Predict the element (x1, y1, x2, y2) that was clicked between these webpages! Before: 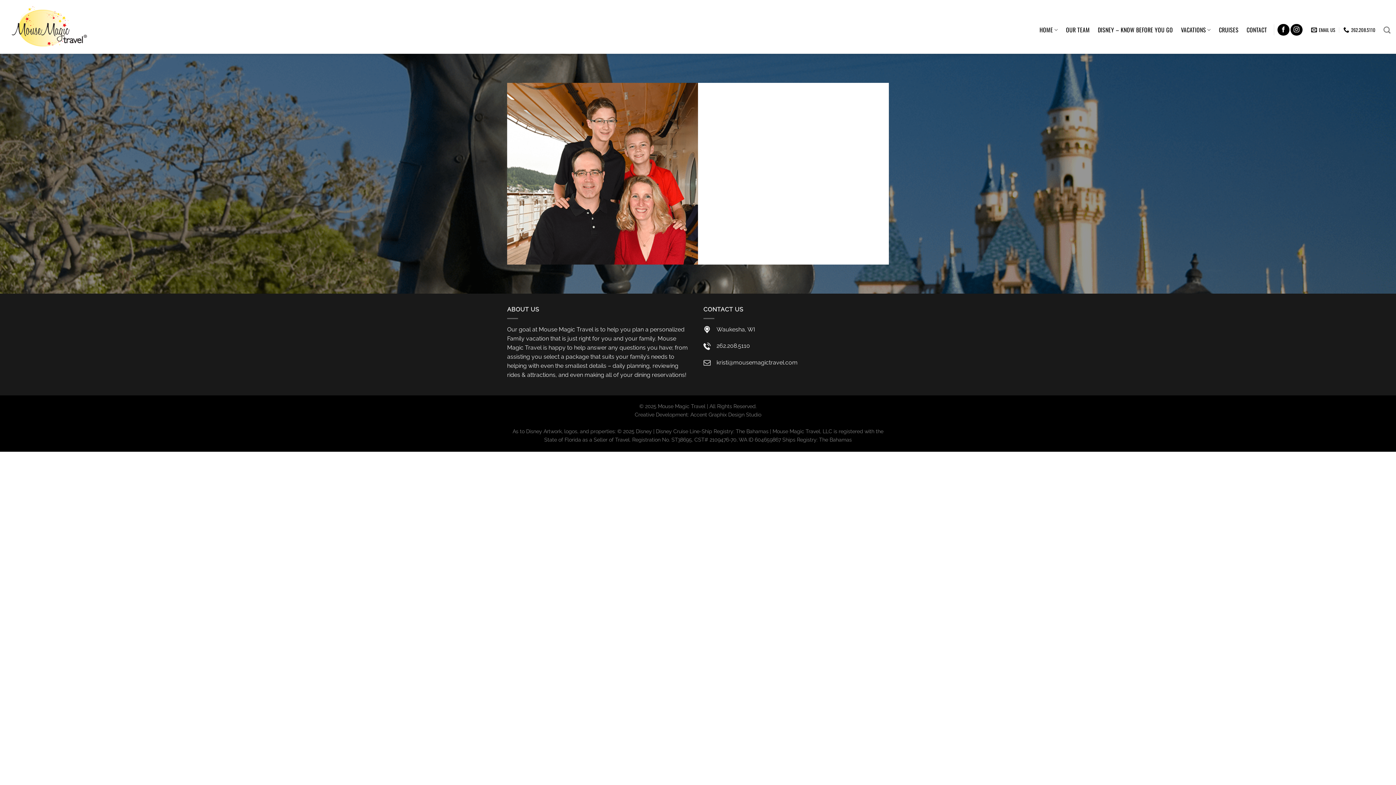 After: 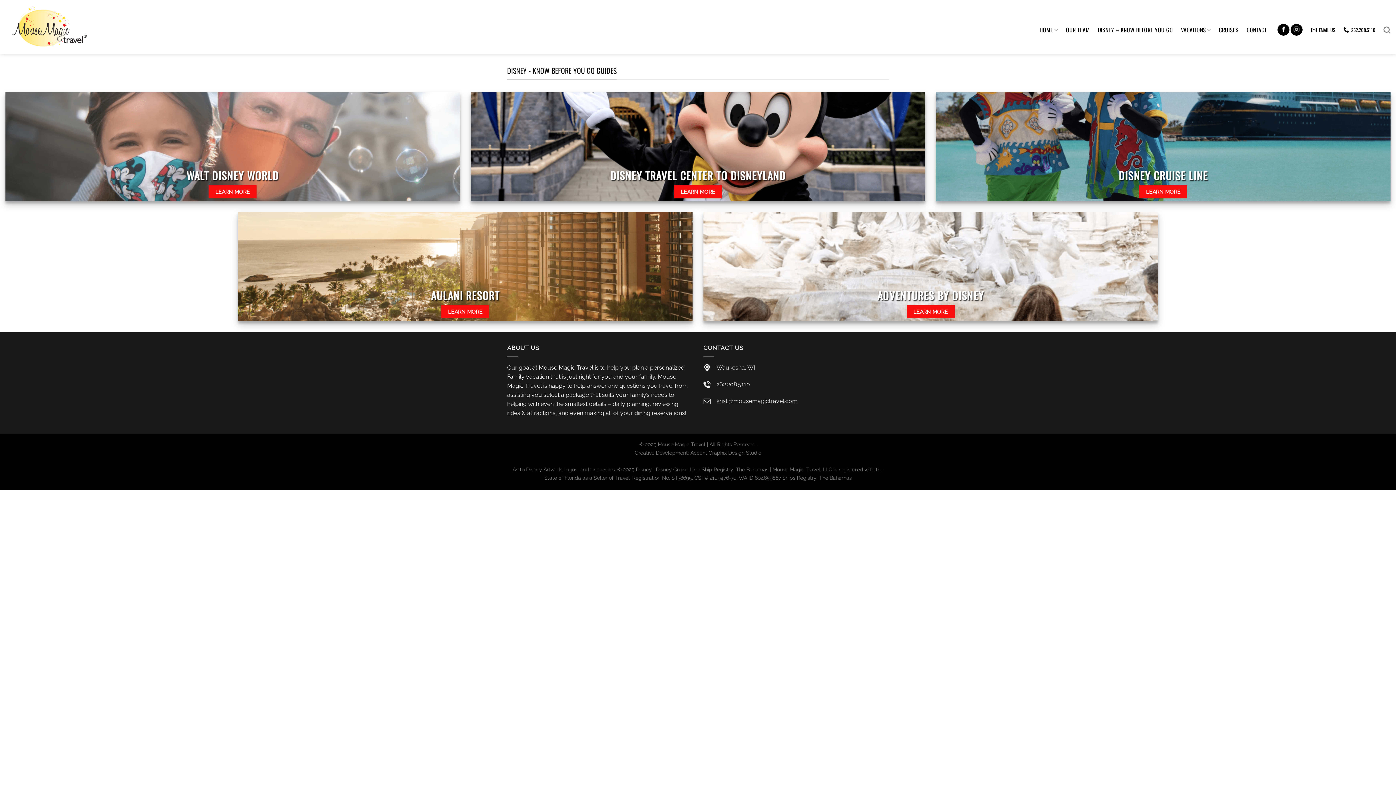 Action: label: DISNEY – KNOW BEFORE YOU GO bbox: (1098, 18, 1173, 40)